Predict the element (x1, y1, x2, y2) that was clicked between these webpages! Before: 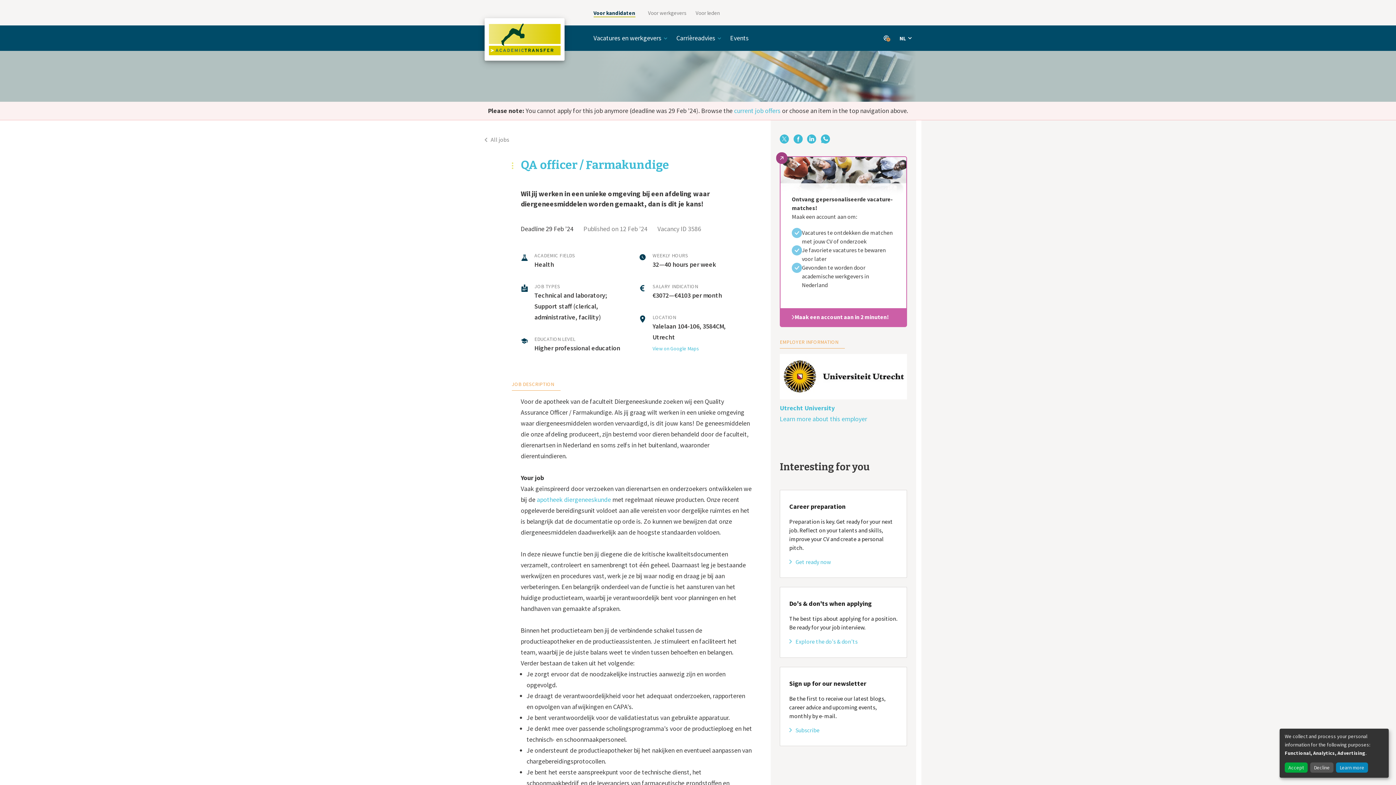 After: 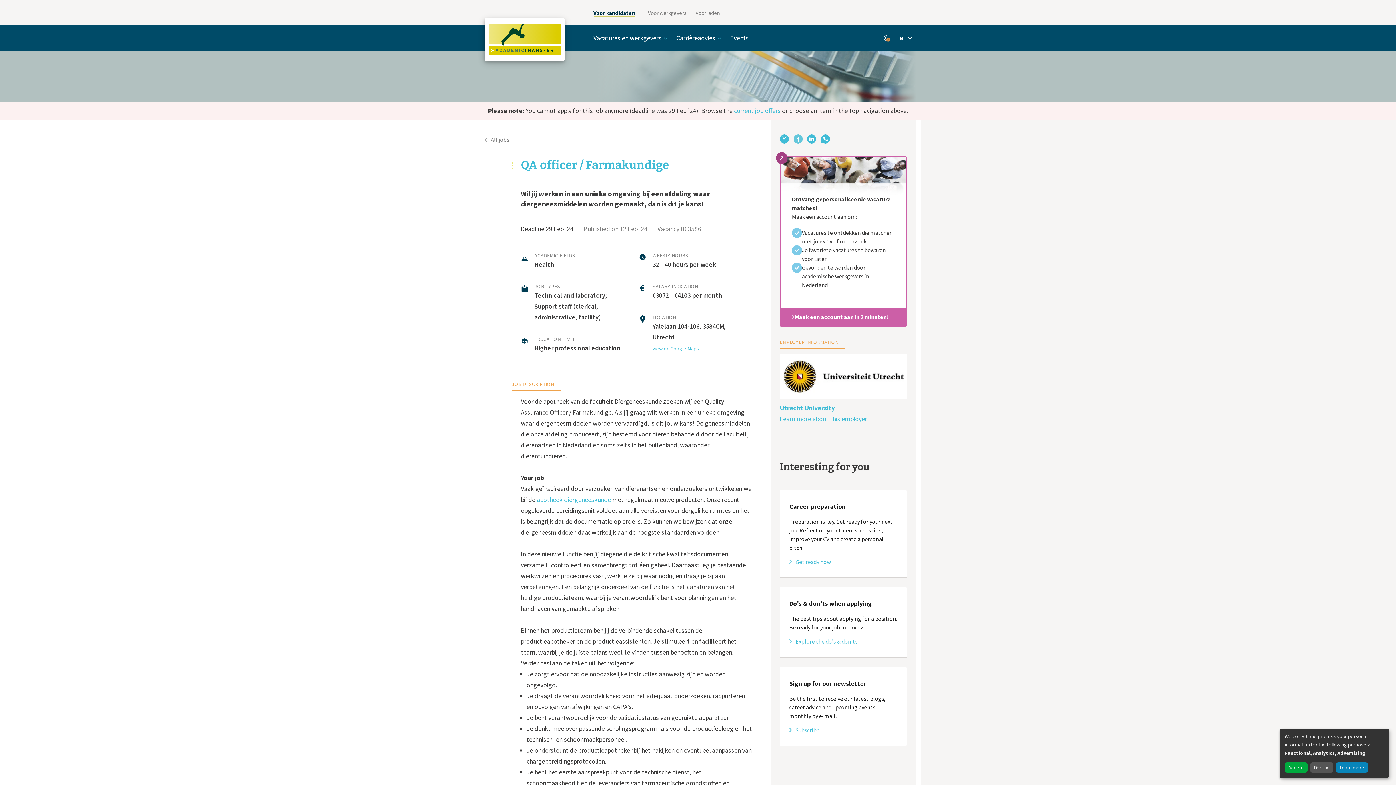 Action: bbox: (793, 134, 802, 143)